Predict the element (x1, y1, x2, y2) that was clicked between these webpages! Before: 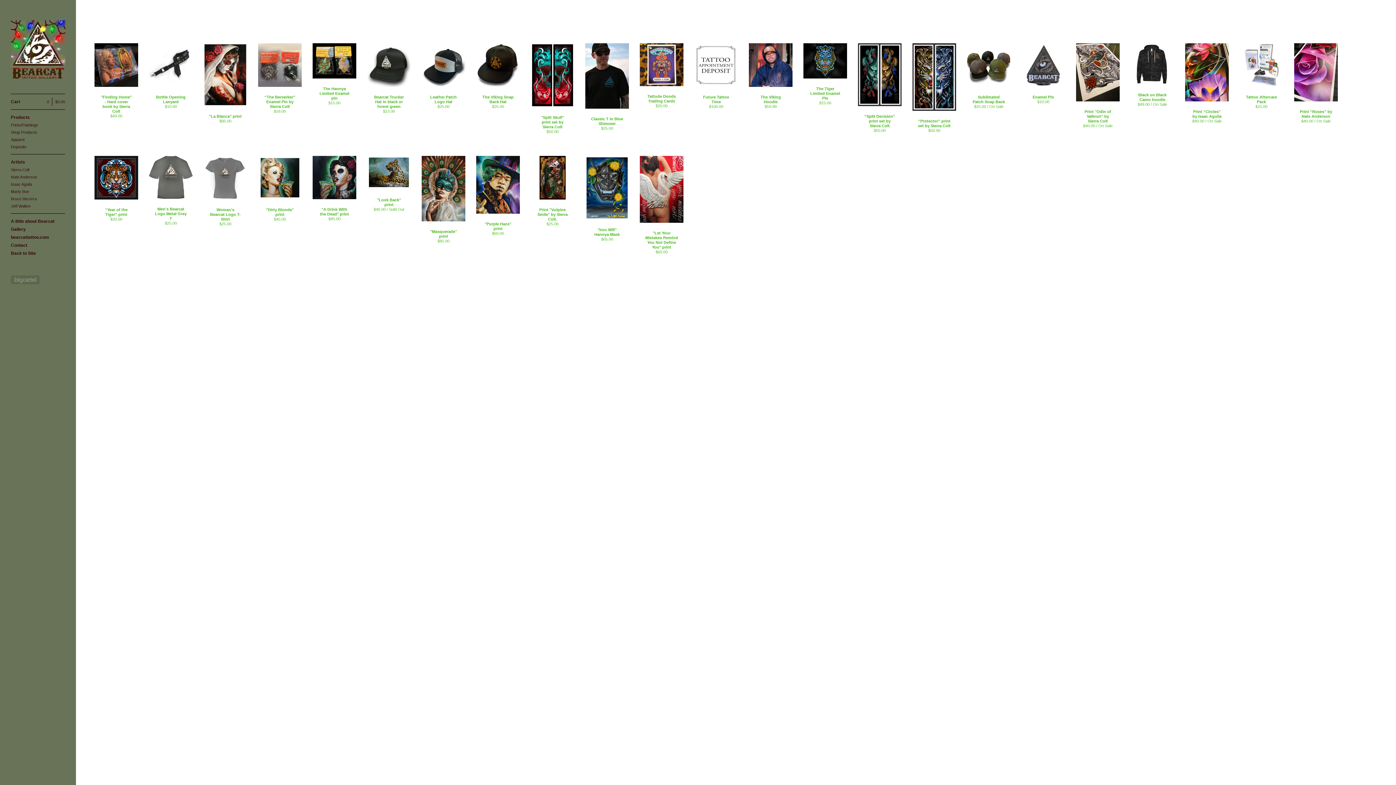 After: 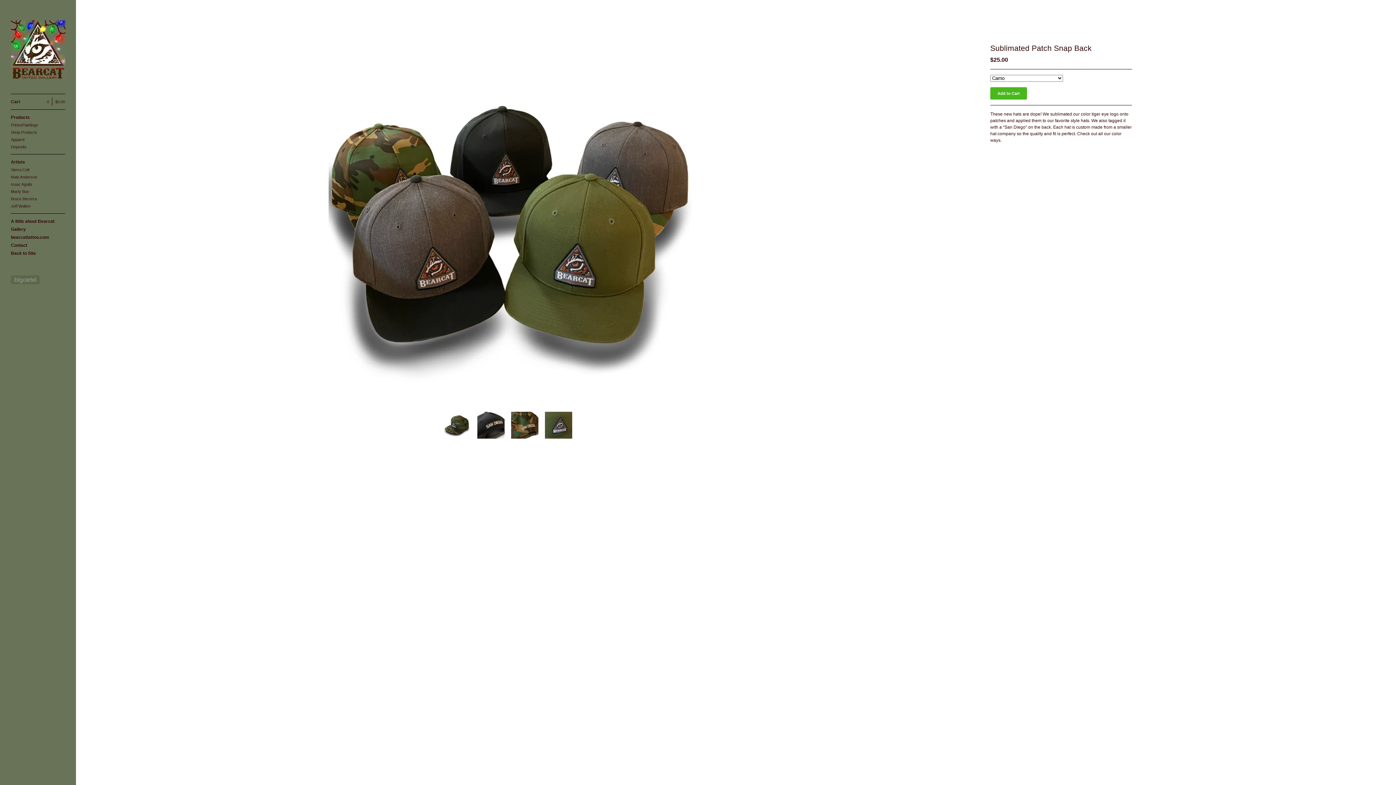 Action: label: Sublimated Patch Snap Back
$25.00 / On Sale bbox: (967, 43, 1010, 119)